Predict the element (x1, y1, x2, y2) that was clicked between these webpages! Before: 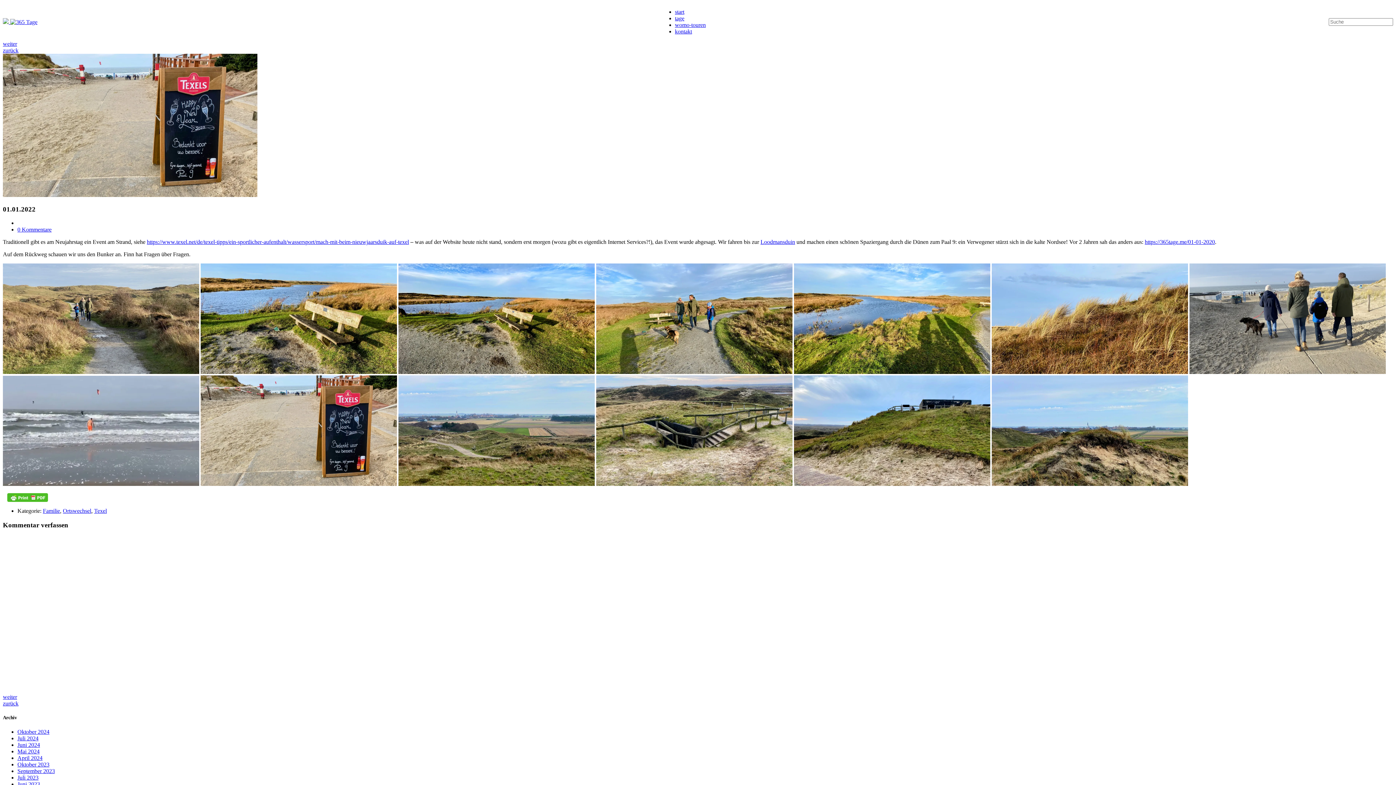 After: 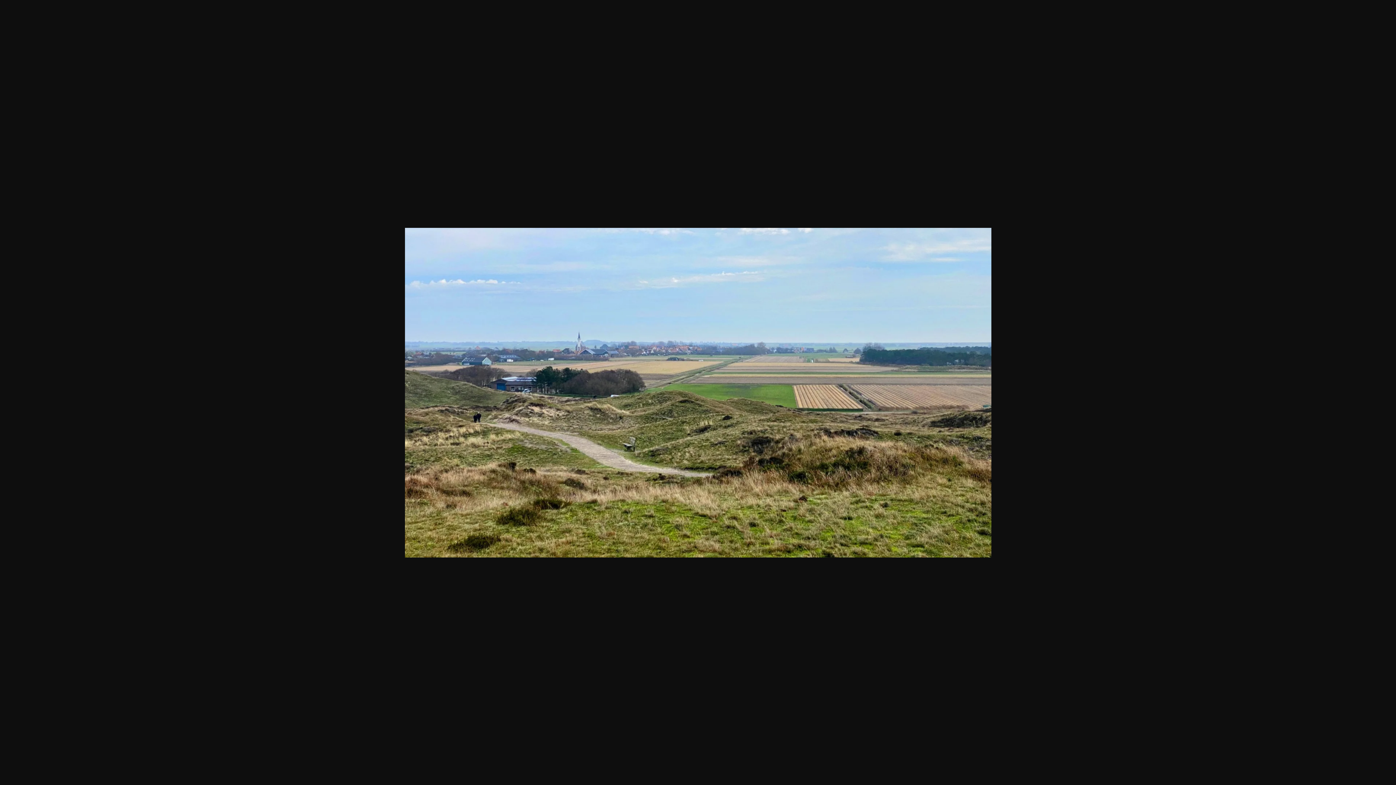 Action: bbox: (398, 481, 594, 487)